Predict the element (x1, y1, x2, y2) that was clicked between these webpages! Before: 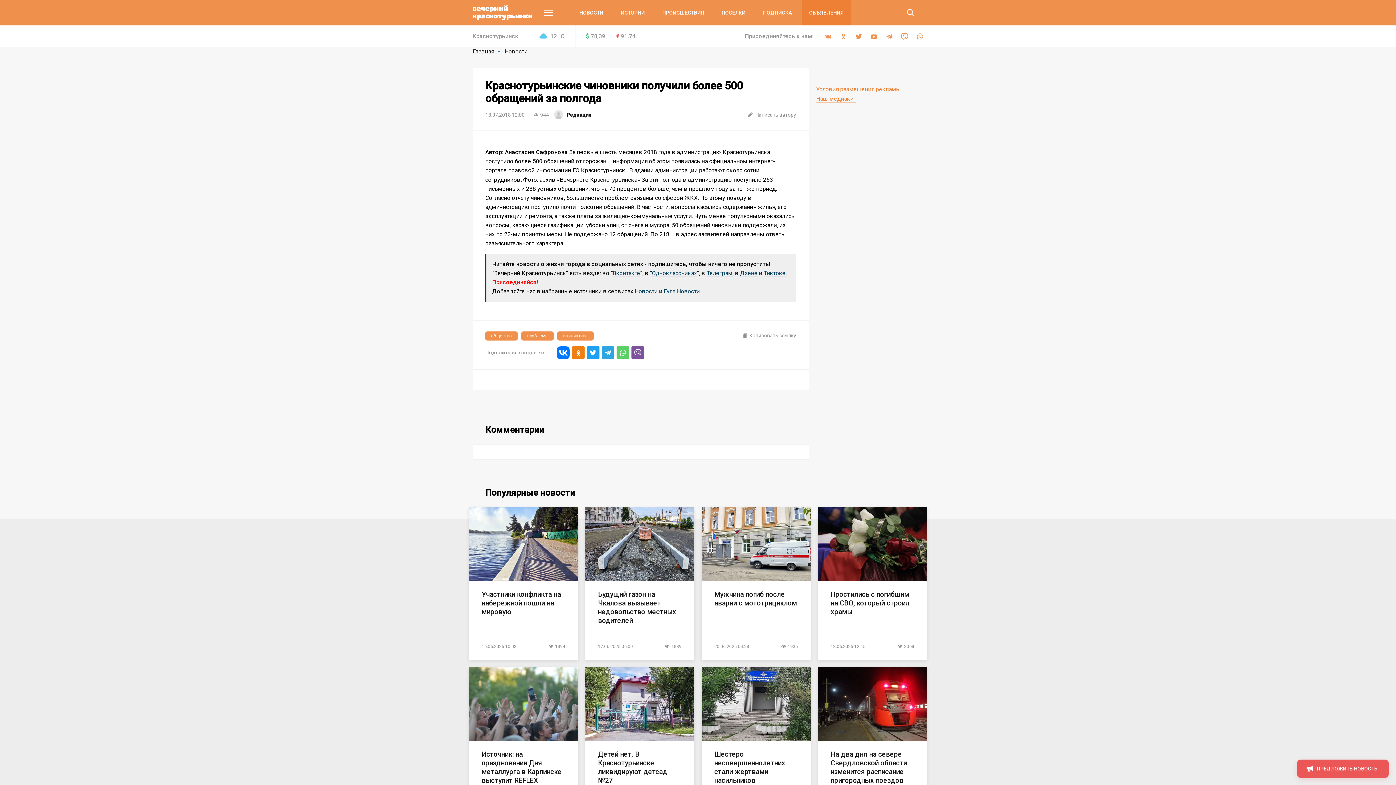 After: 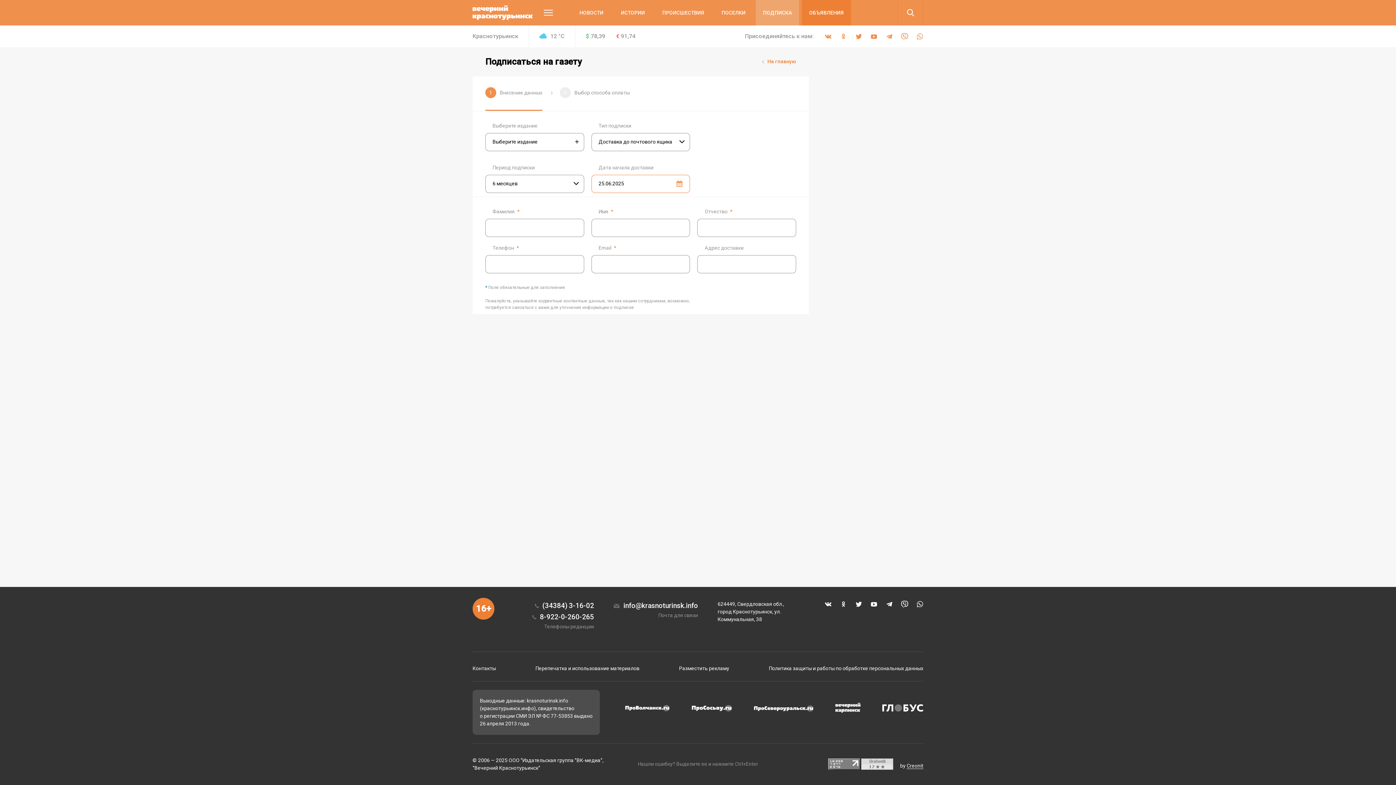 Action: bbox: (763, 0, 792, 25) label: ПОДПИСКА